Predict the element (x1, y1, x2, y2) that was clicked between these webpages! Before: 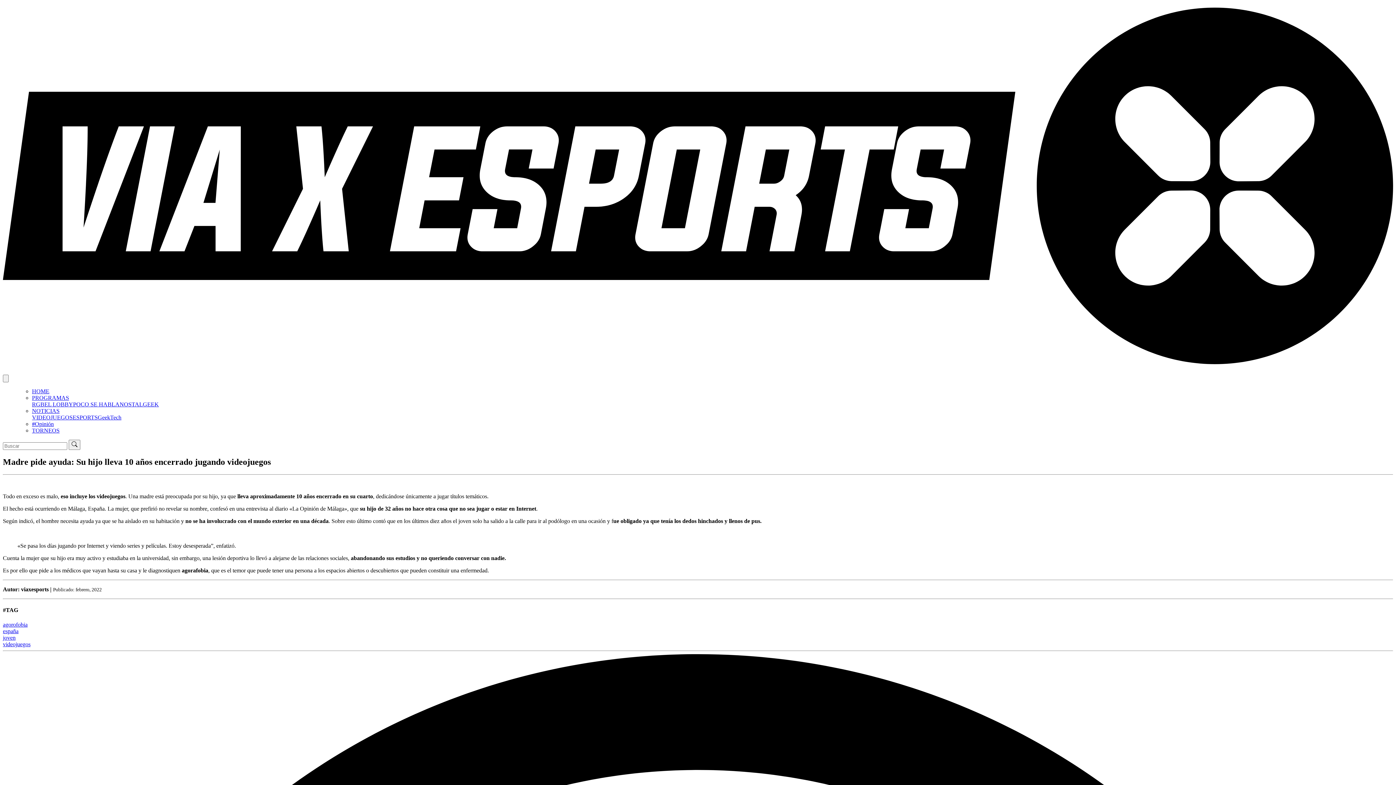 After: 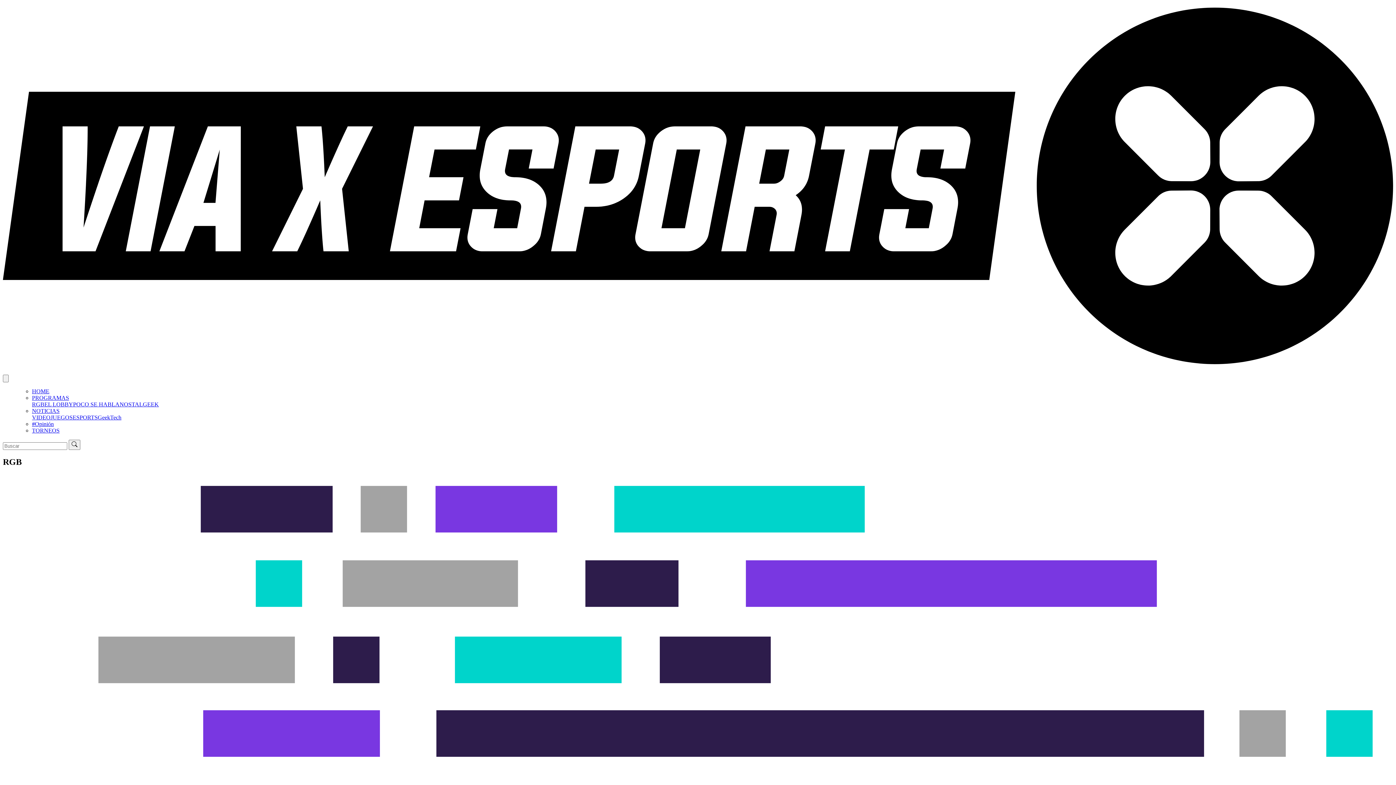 Action: label: RGB bbox: (32, 401, 44, 407)